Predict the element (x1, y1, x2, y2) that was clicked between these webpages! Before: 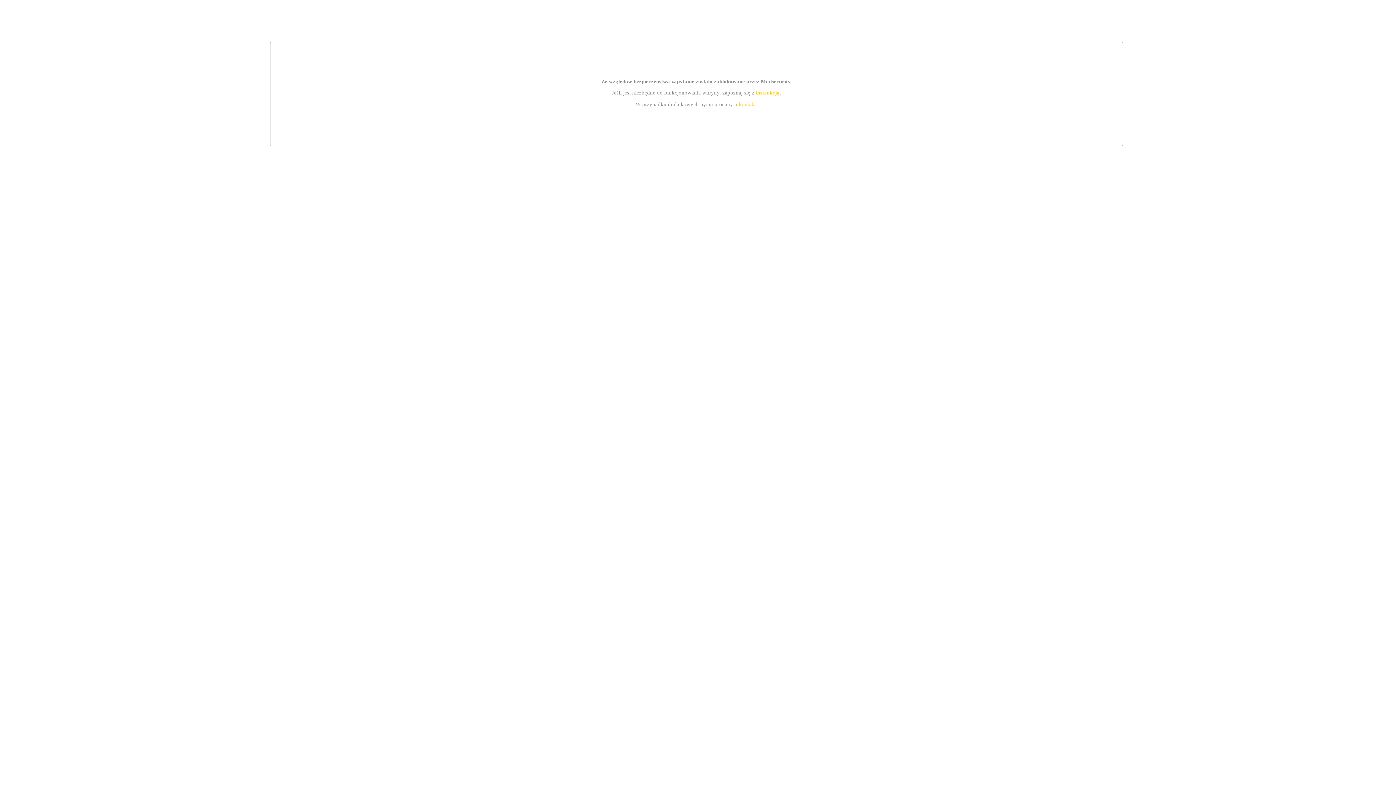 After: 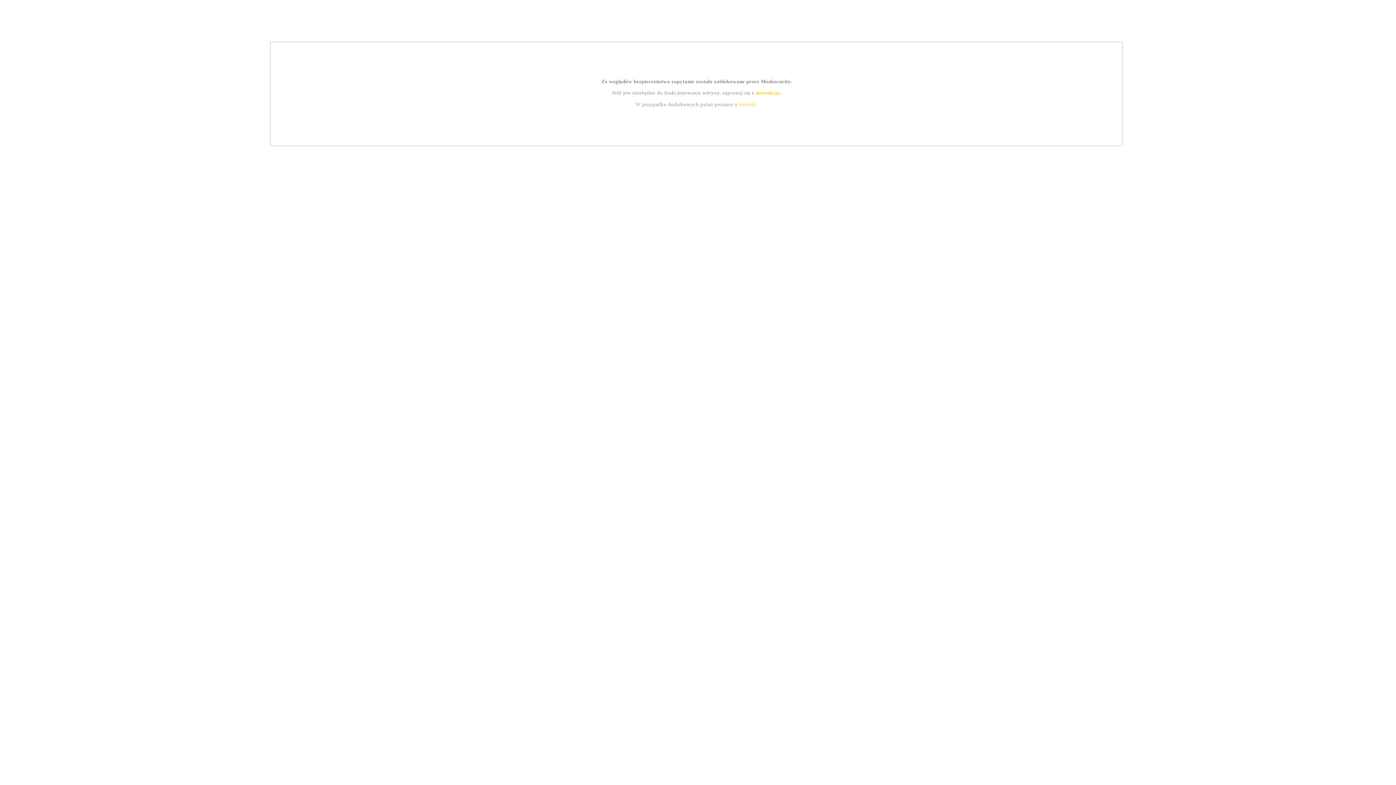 Action: label: kontakt bbox: (739, 101, 756, 107)